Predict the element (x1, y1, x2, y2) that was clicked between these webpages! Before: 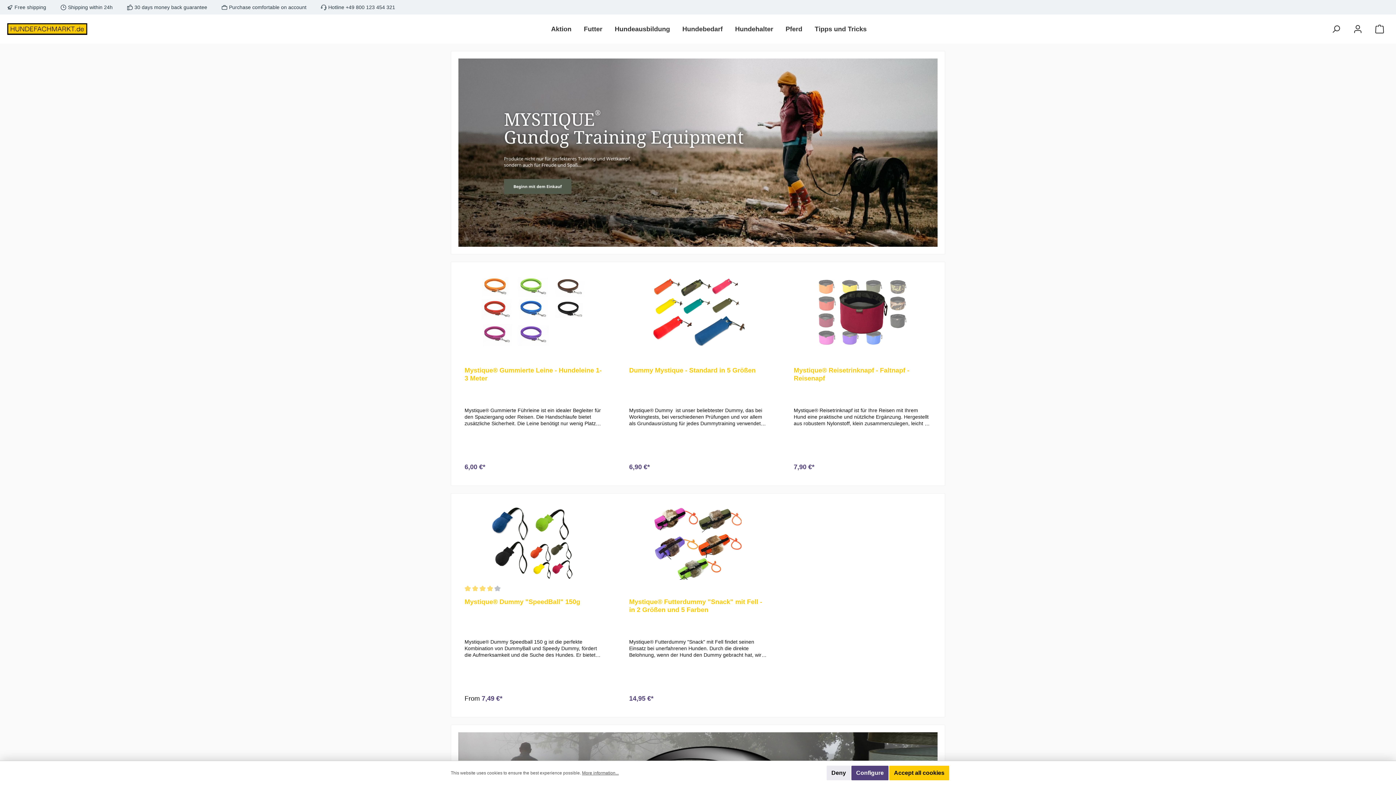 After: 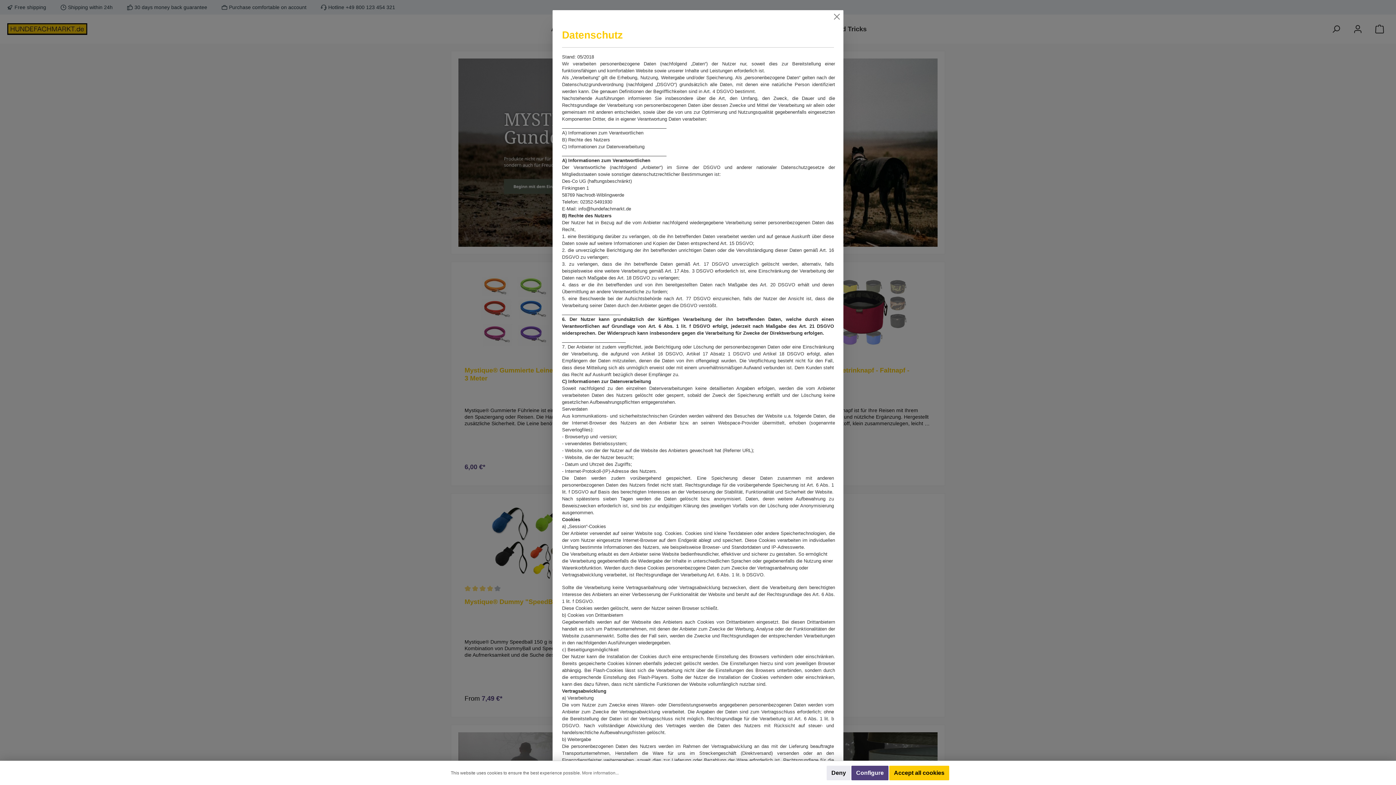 Action: bbox: (582, 770, 618, 776) label: More information...